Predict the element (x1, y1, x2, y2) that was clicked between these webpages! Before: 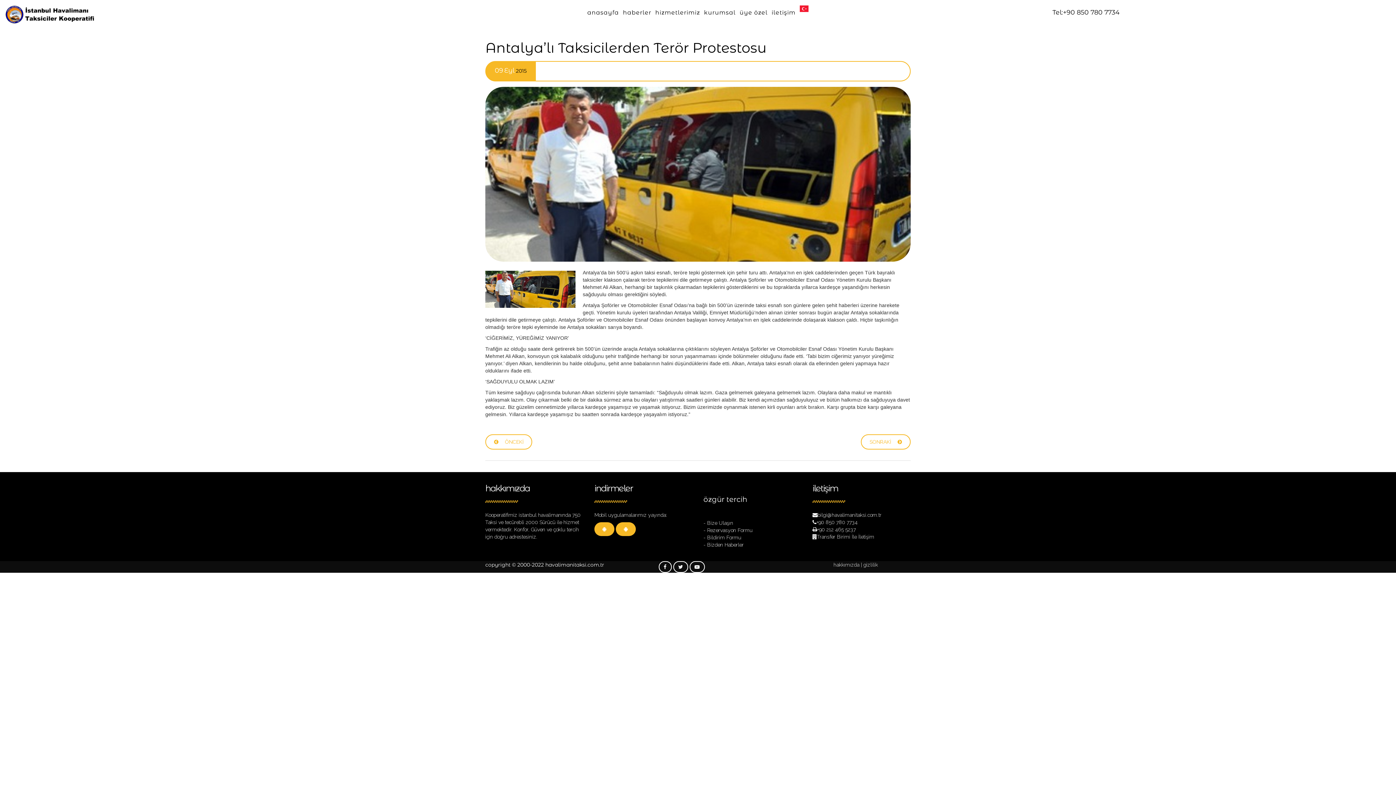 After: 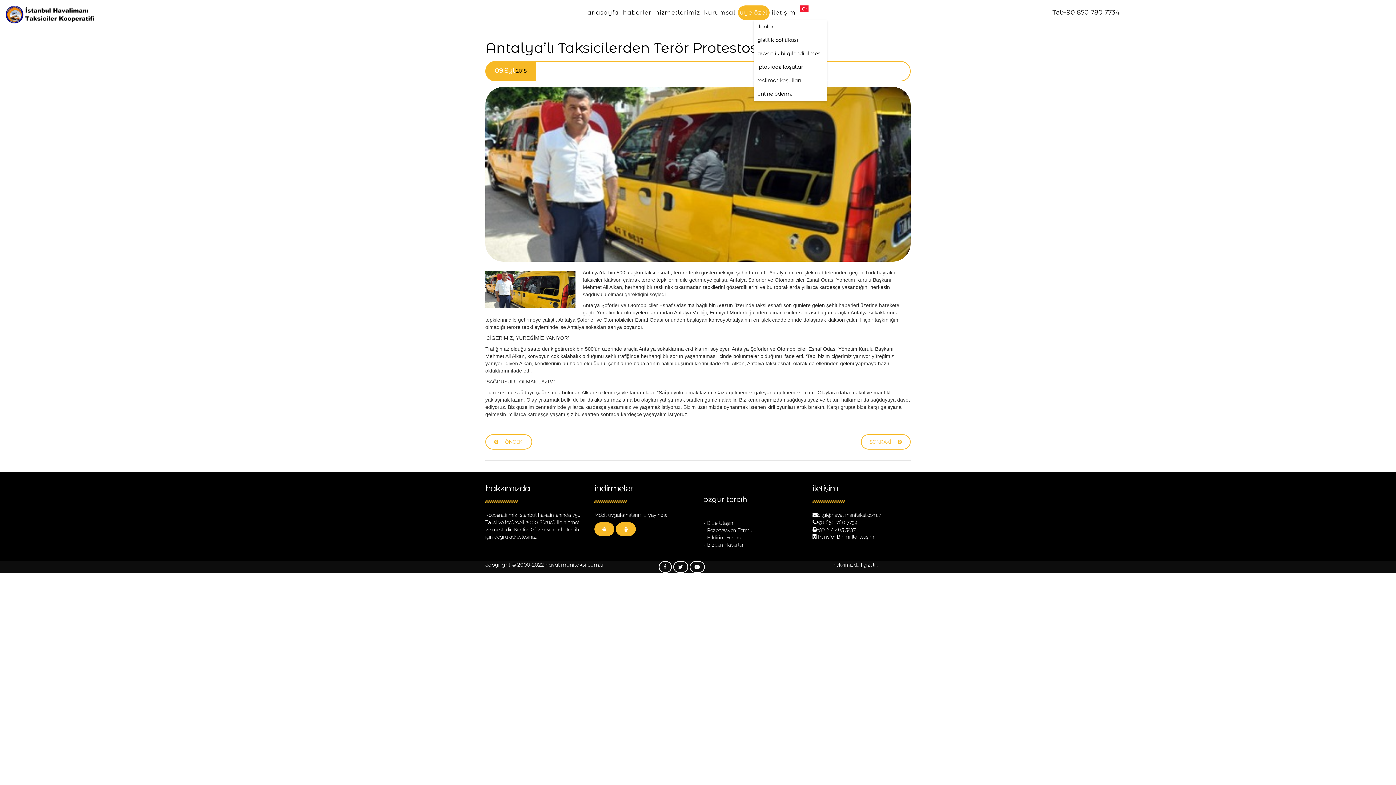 Action: bbox: (738, 5, 769, 20) label: üye özel